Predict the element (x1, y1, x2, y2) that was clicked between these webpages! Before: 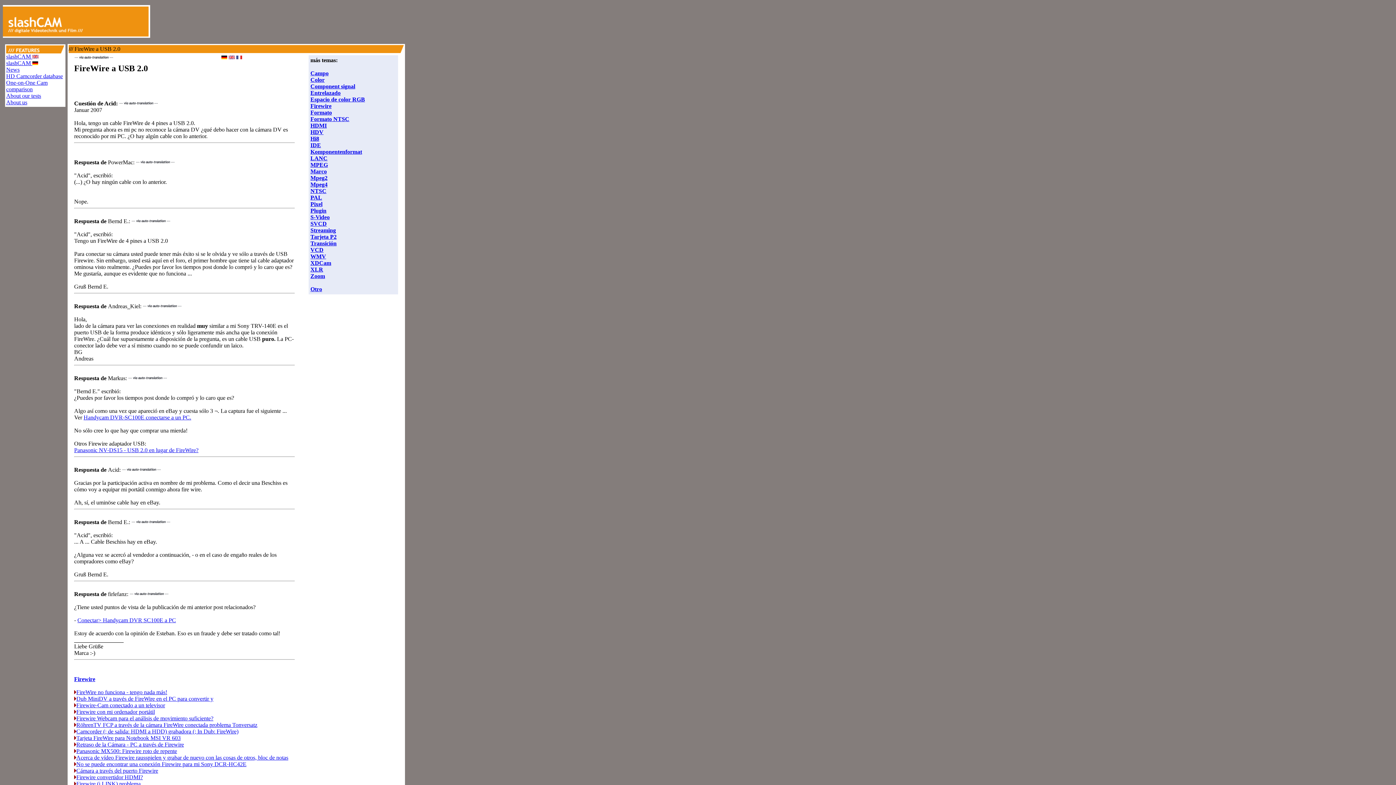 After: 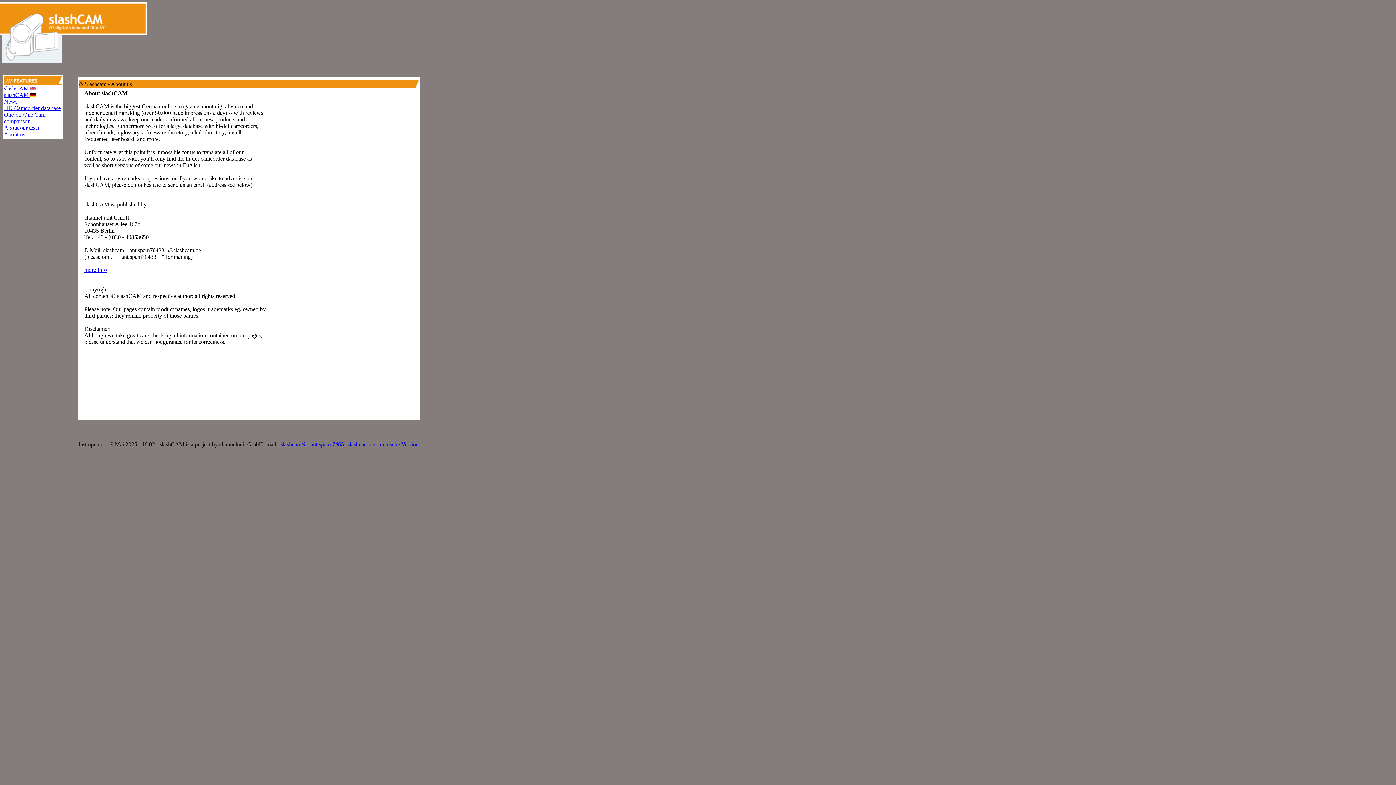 Action: bbox: (6, 99, 27, 105) label: About us